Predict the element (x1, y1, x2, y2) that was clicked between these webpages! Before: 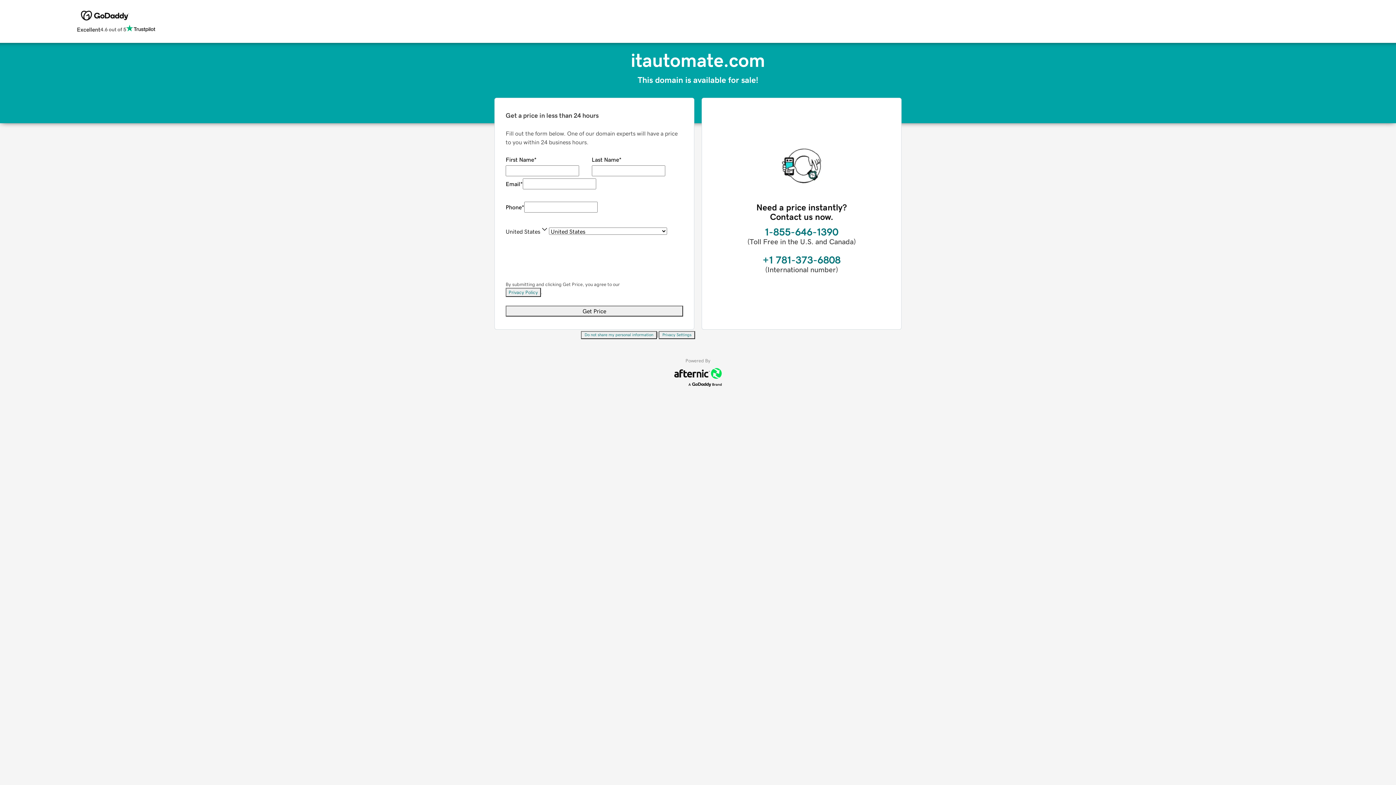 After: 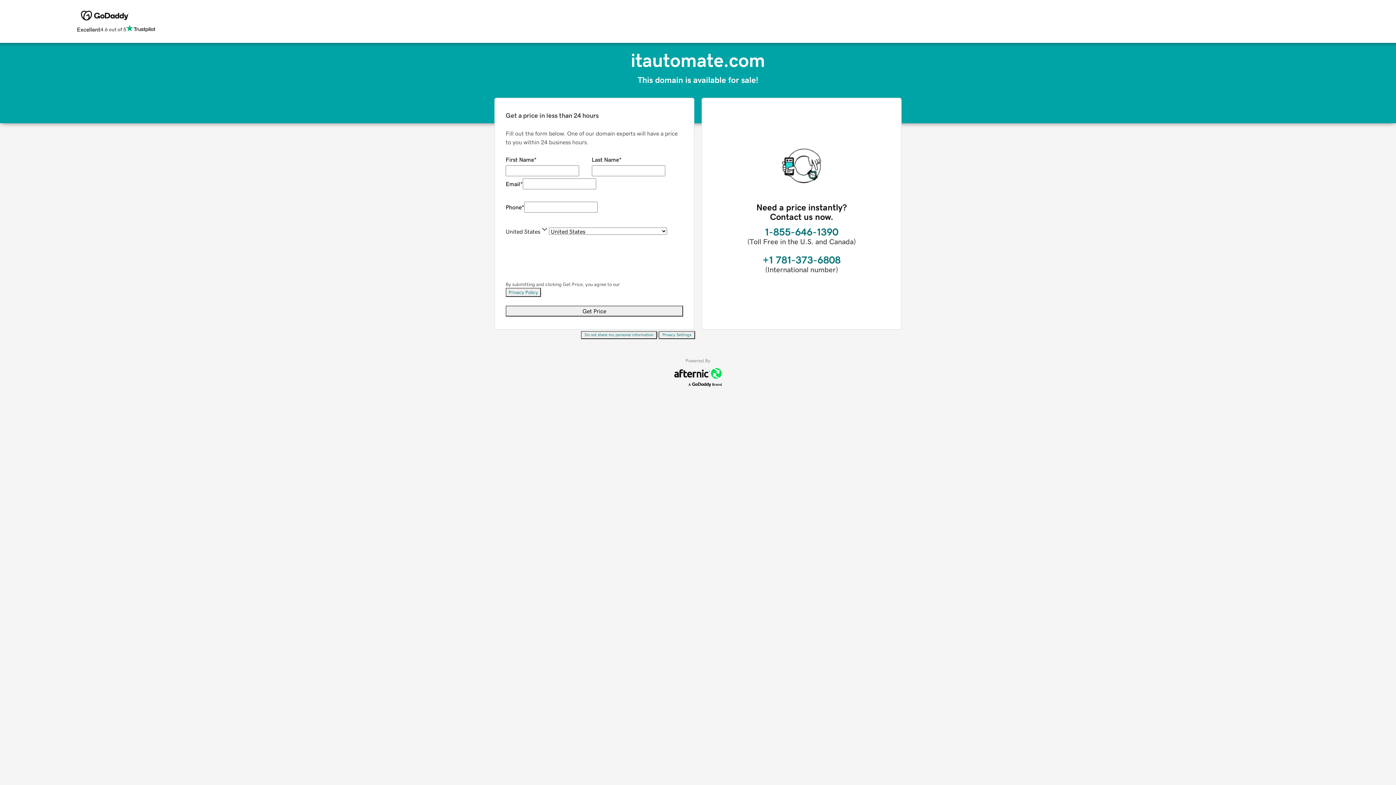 Action: label: Privacy Settings bbox: (658, 331, 695, 339)